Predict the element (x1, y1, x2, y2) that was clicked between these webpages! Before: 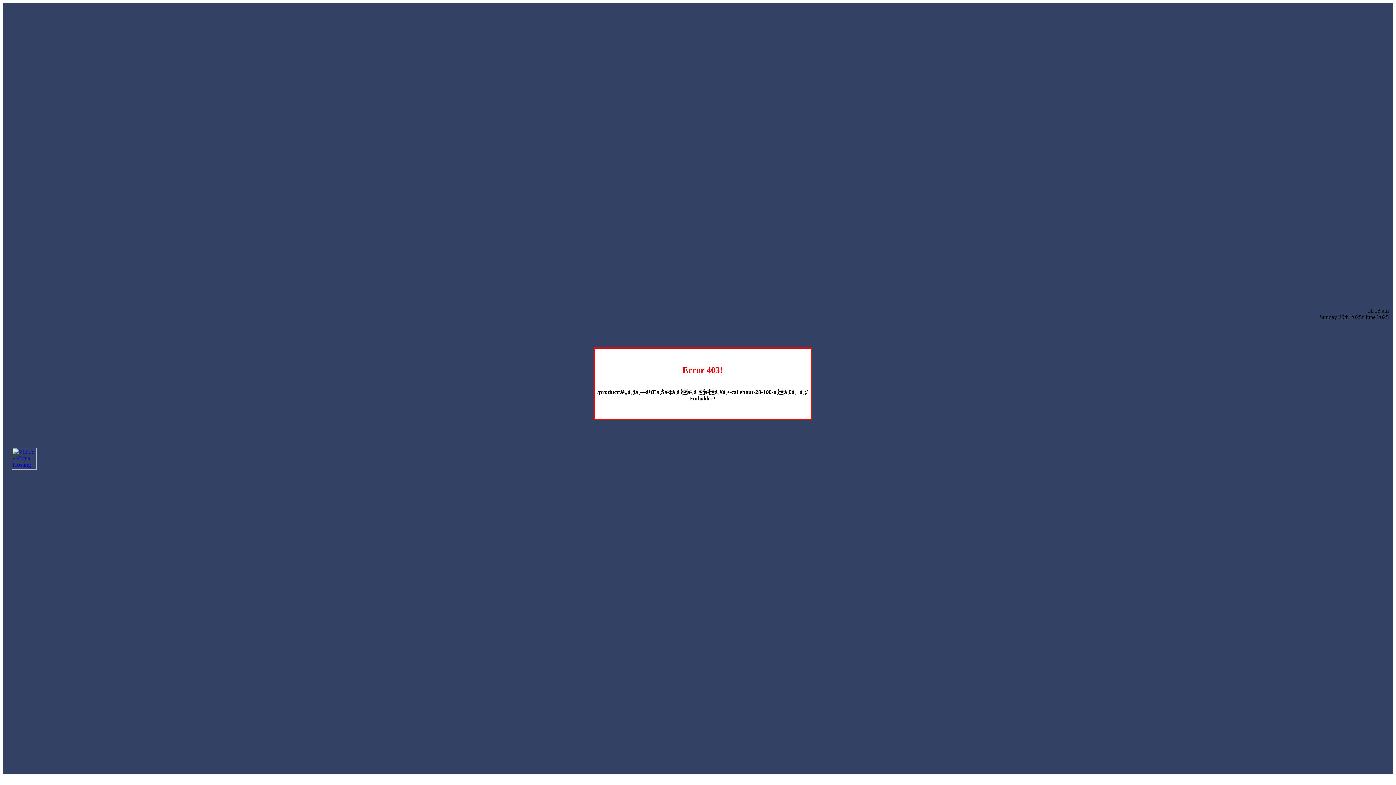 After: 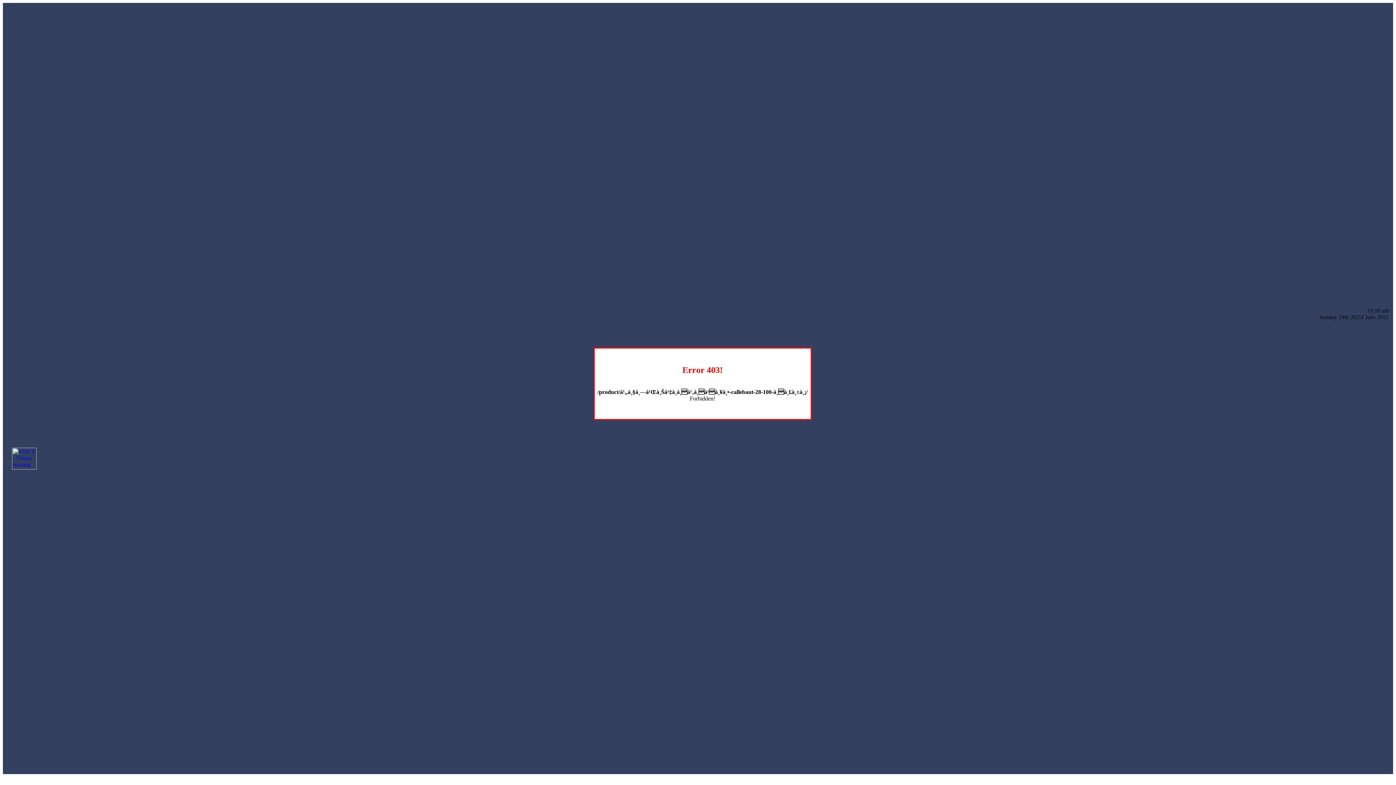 Action: bbox: (12, 464, 36, 470)